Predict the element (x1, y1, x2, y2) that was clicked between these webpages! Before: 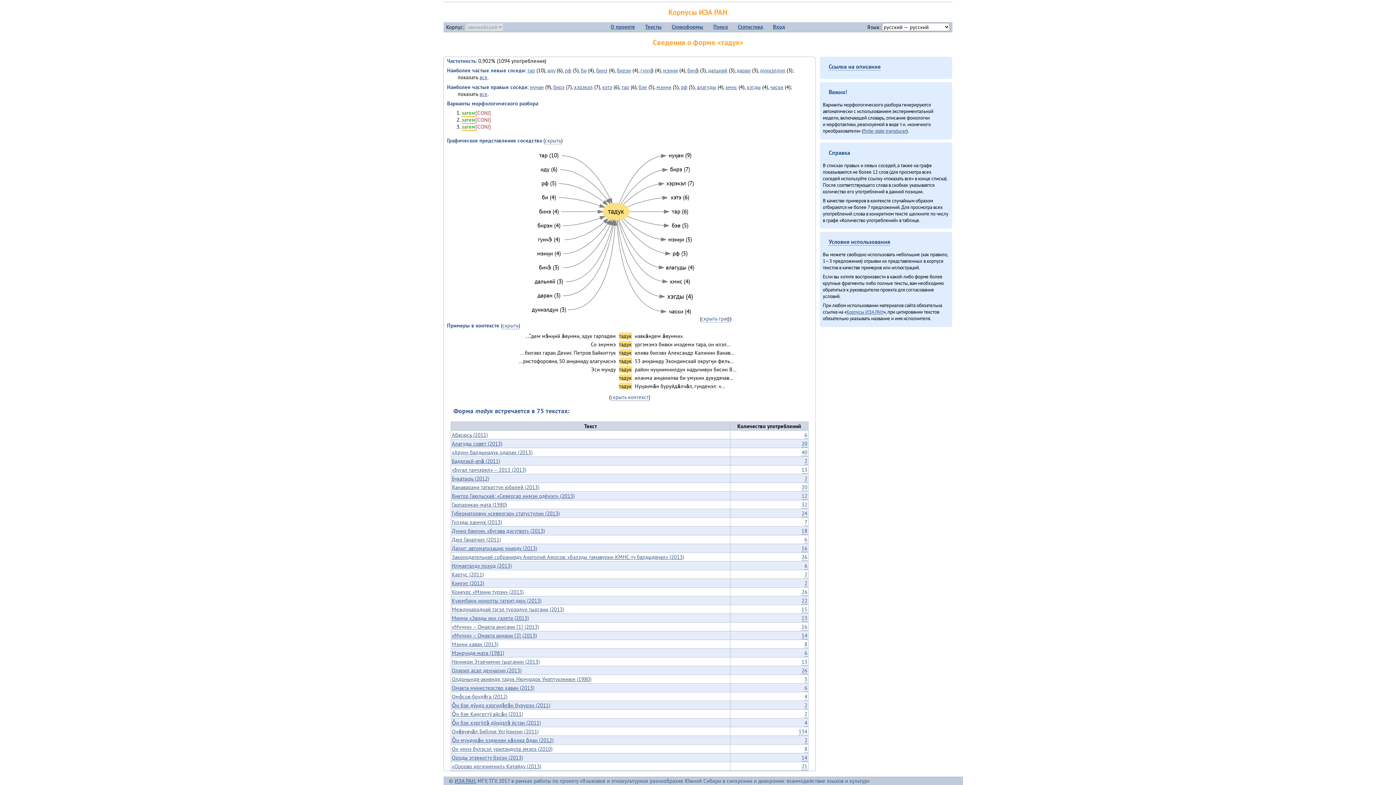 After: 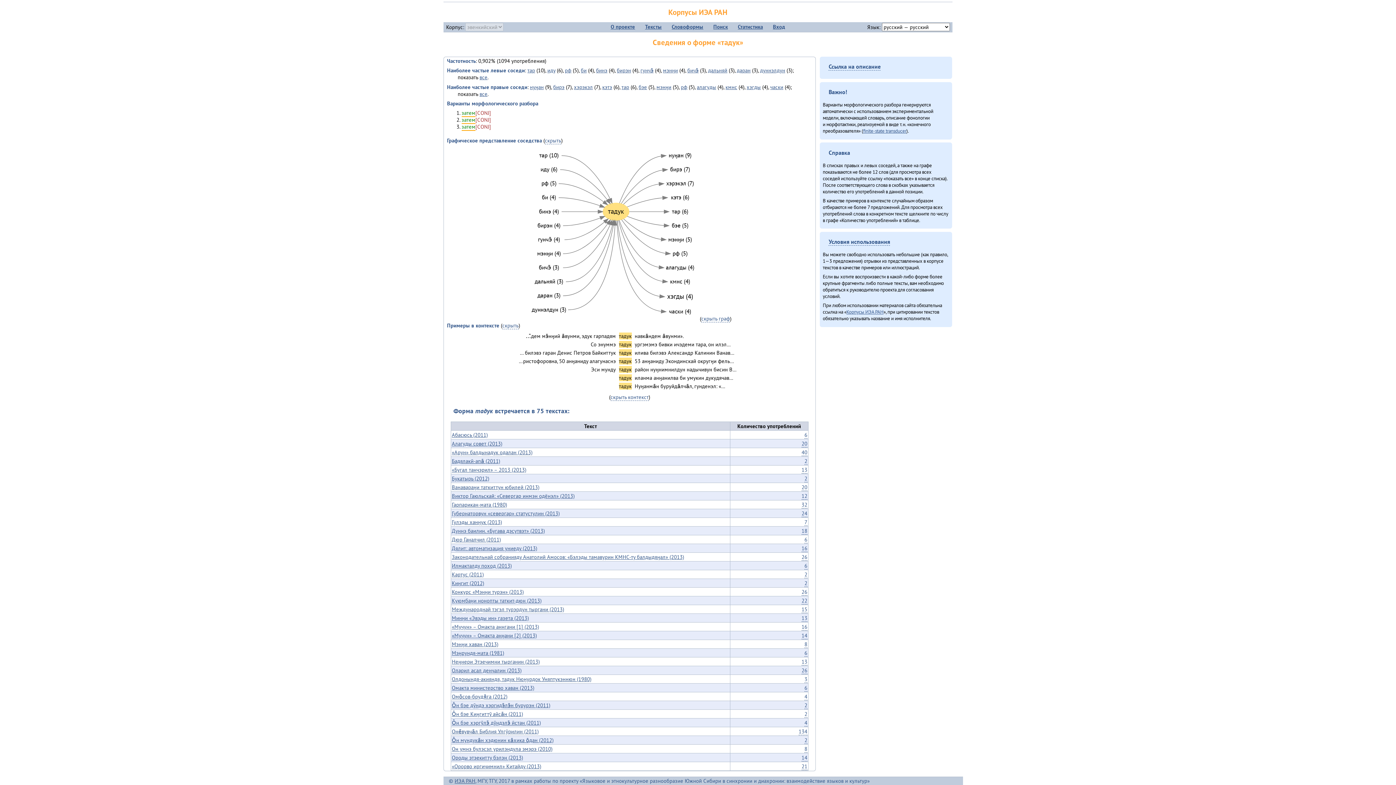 Action: bbox: (451, 544, 537, 551) label: Дялит: автоматизация униеду (2013)